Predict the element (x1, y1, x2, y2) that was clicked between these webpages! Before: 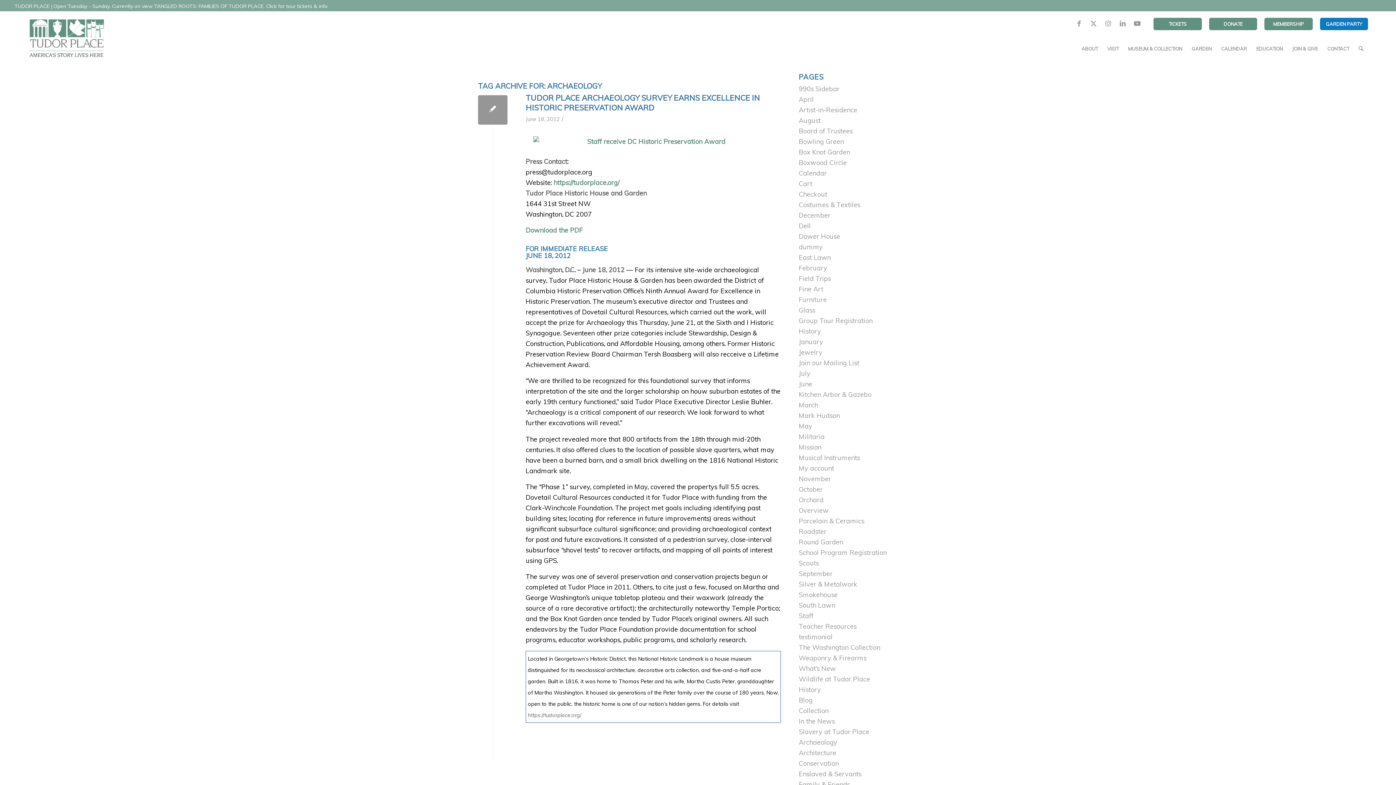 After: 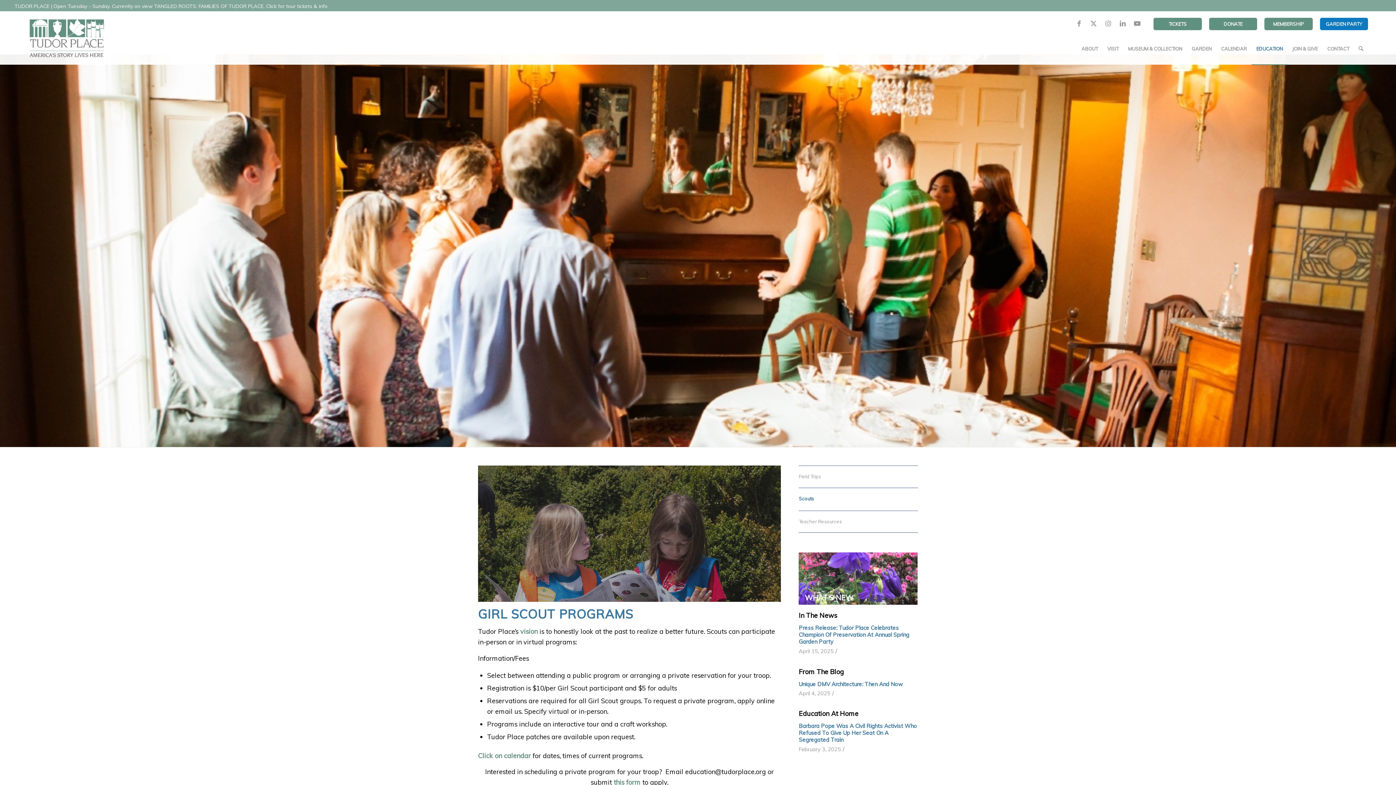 Action: bbox: (799, 559, 819, 567) label: Scouts